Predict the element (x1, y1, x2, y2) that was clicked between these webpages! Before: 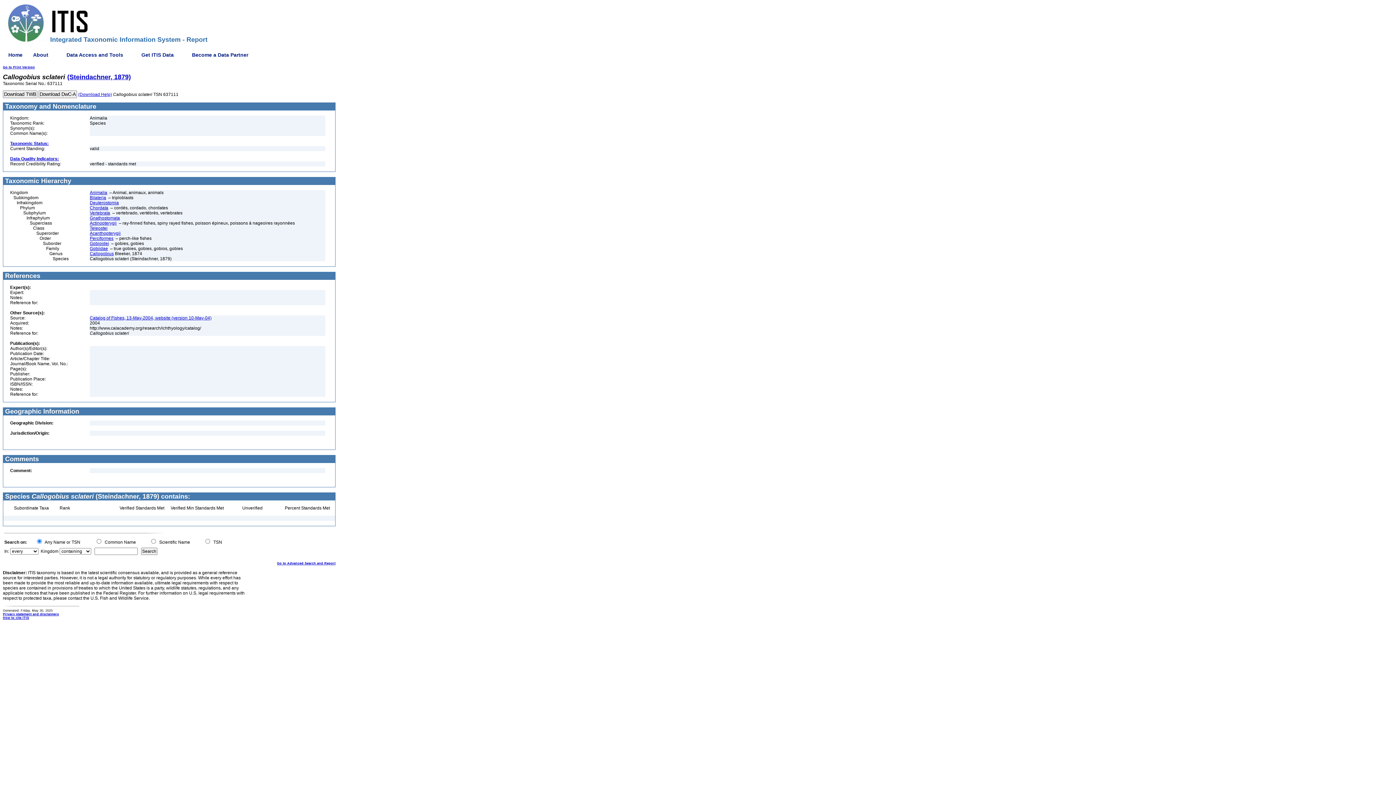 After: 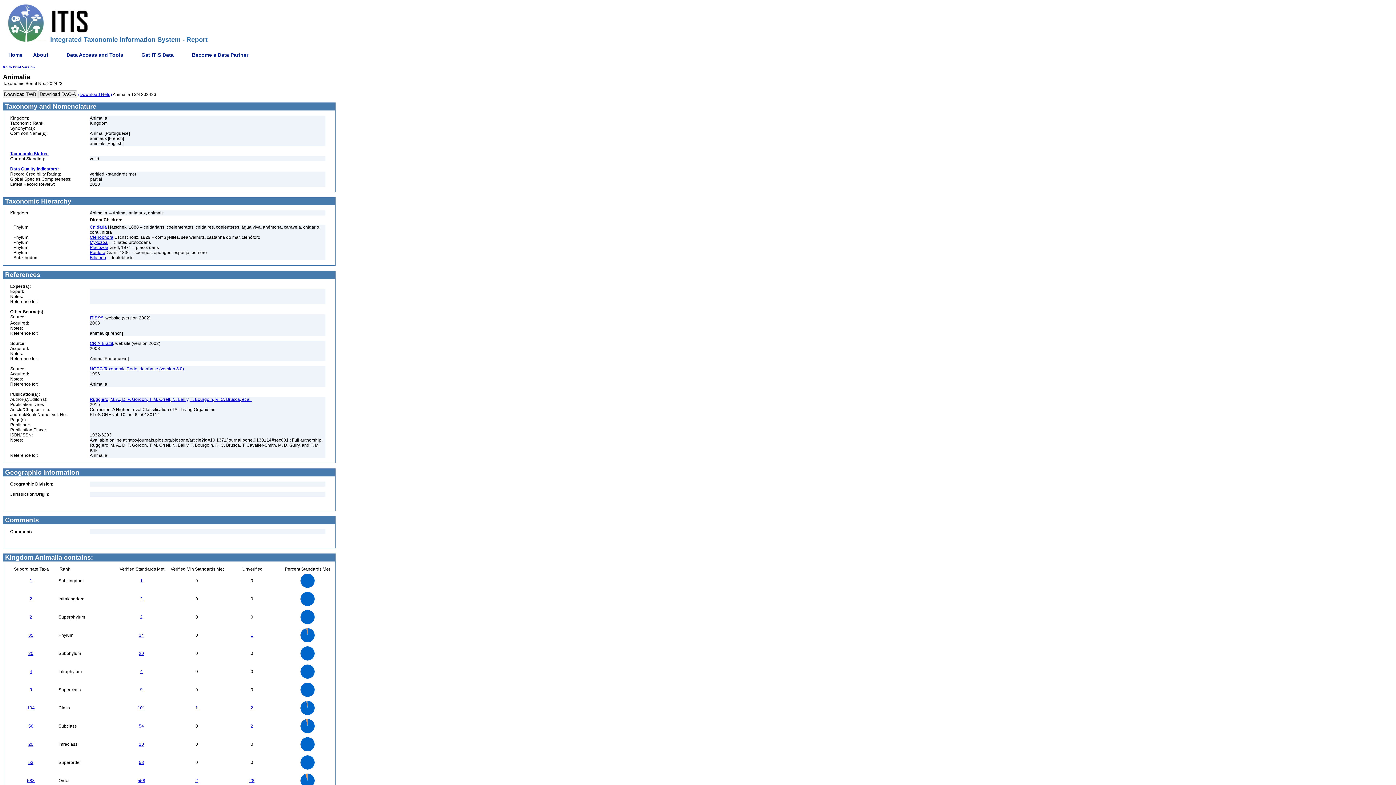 Action: bbox: (89, 190, 107, 195) label: Animalia